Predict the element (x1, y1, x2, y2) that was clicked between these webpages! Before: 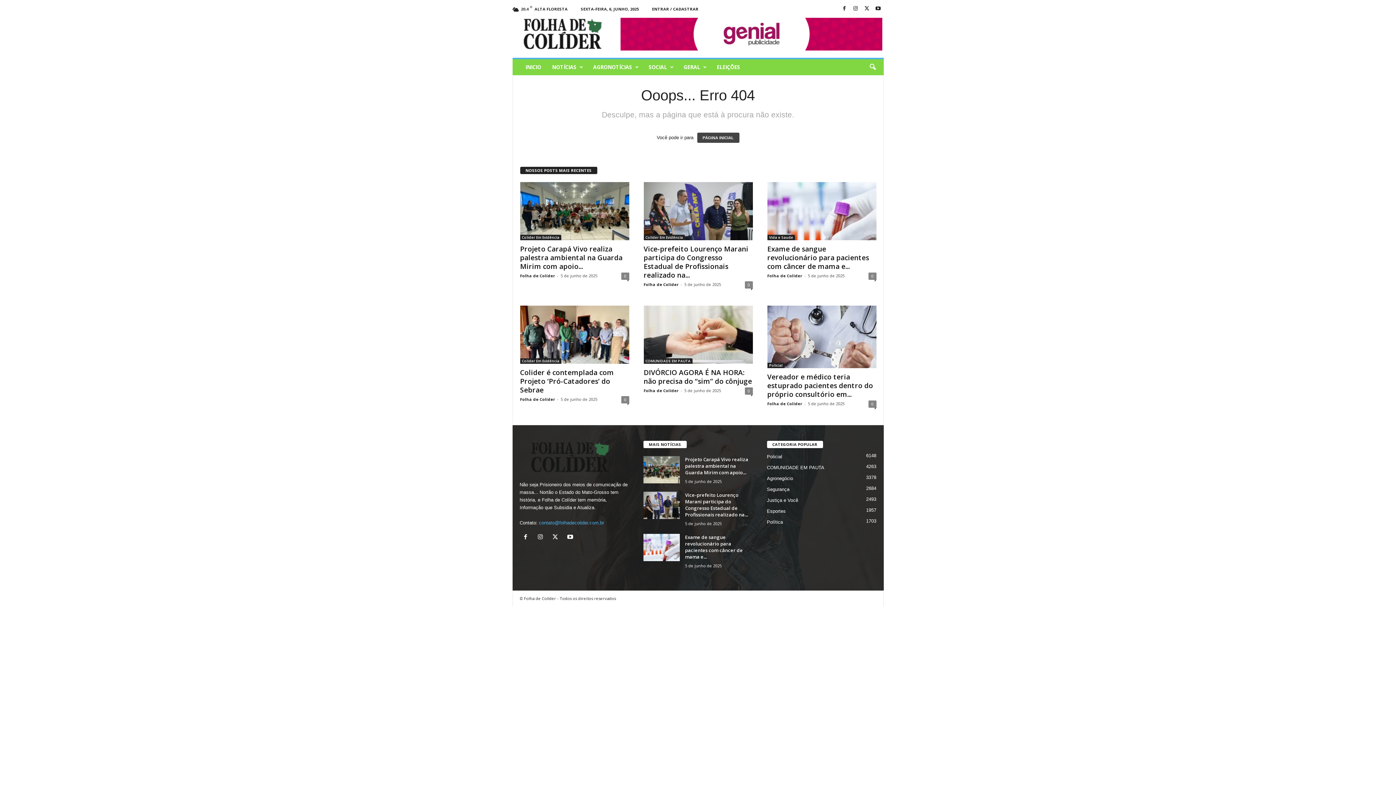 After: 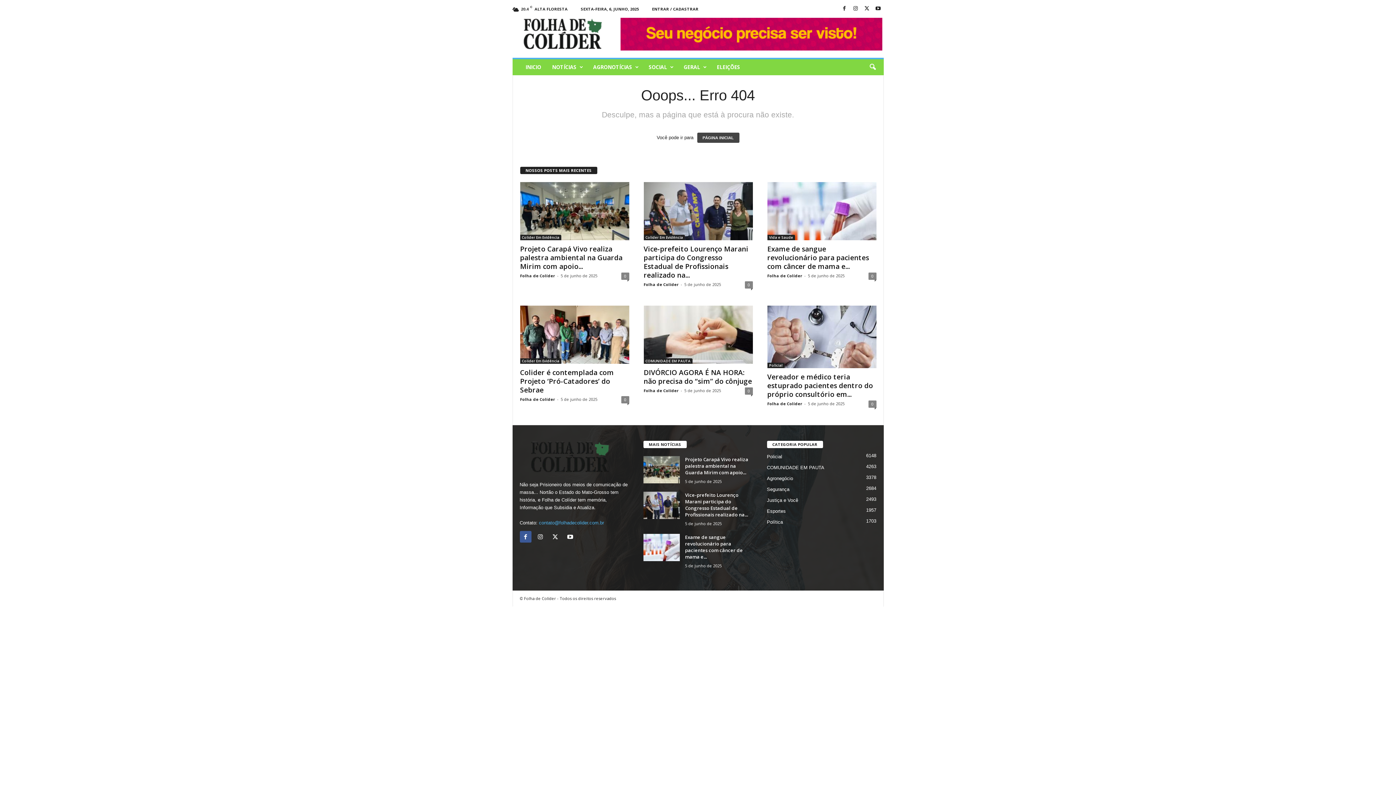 Action: bbox: (519, 535, 534, 540) label:  